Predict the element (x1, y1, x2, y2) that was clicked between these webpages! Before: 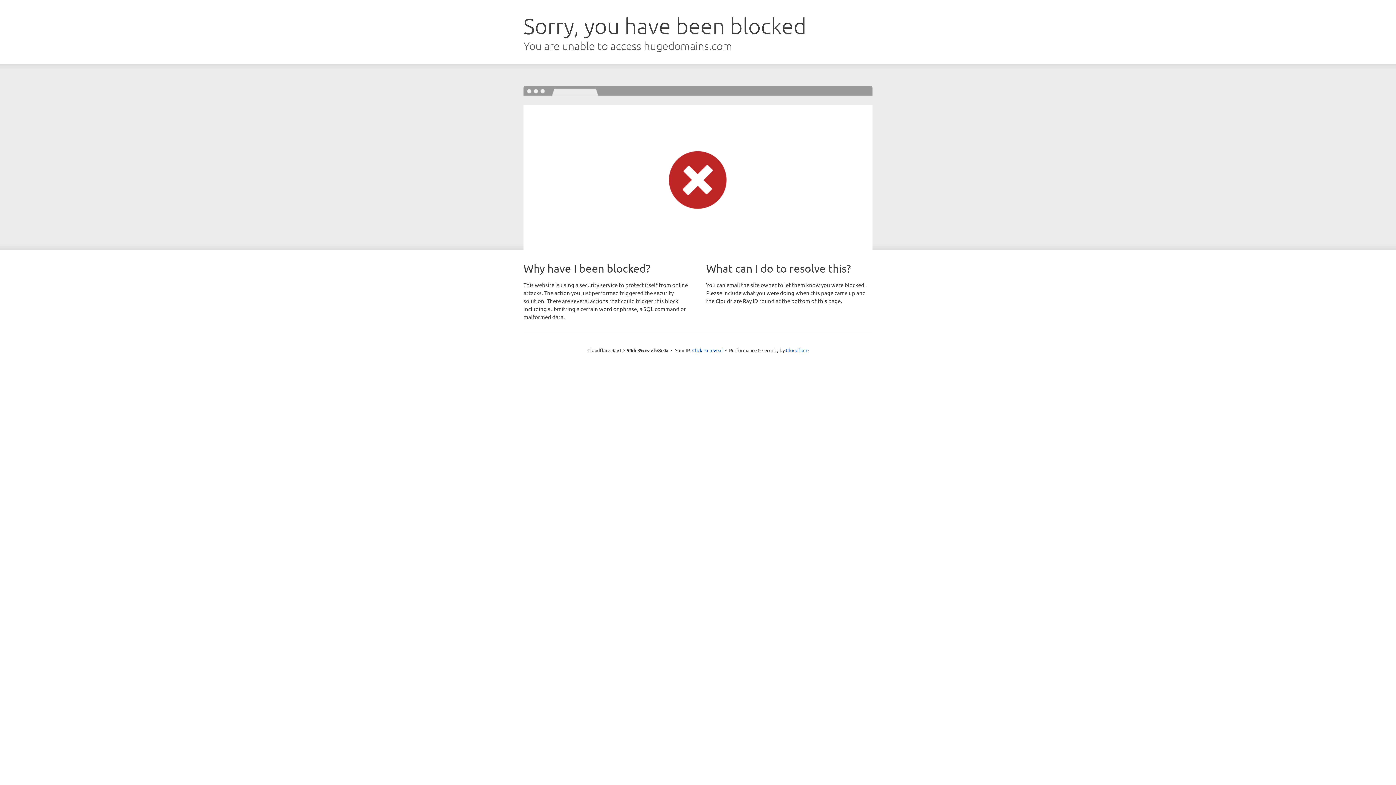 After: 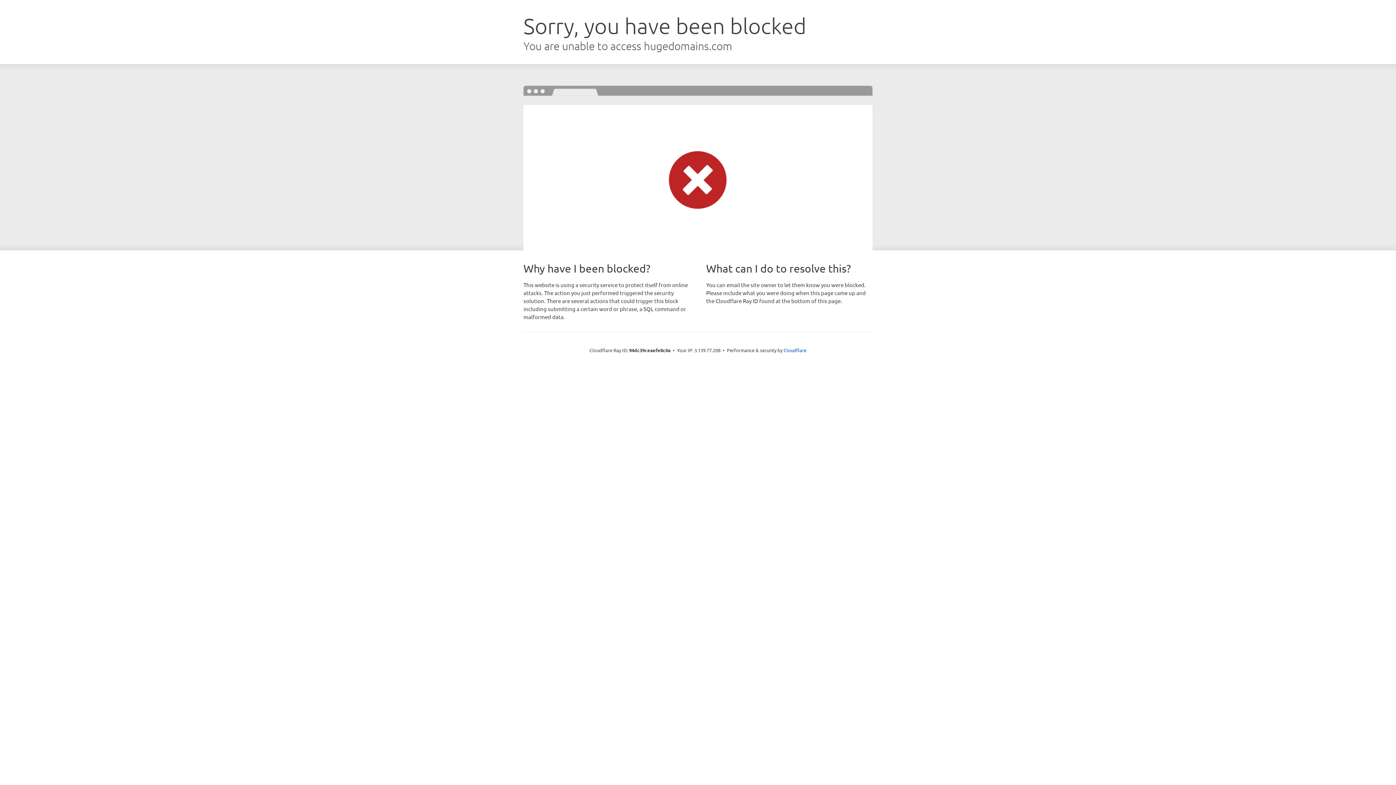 Action: label: Click to reveal bbox: (692, 346, 722, 353)